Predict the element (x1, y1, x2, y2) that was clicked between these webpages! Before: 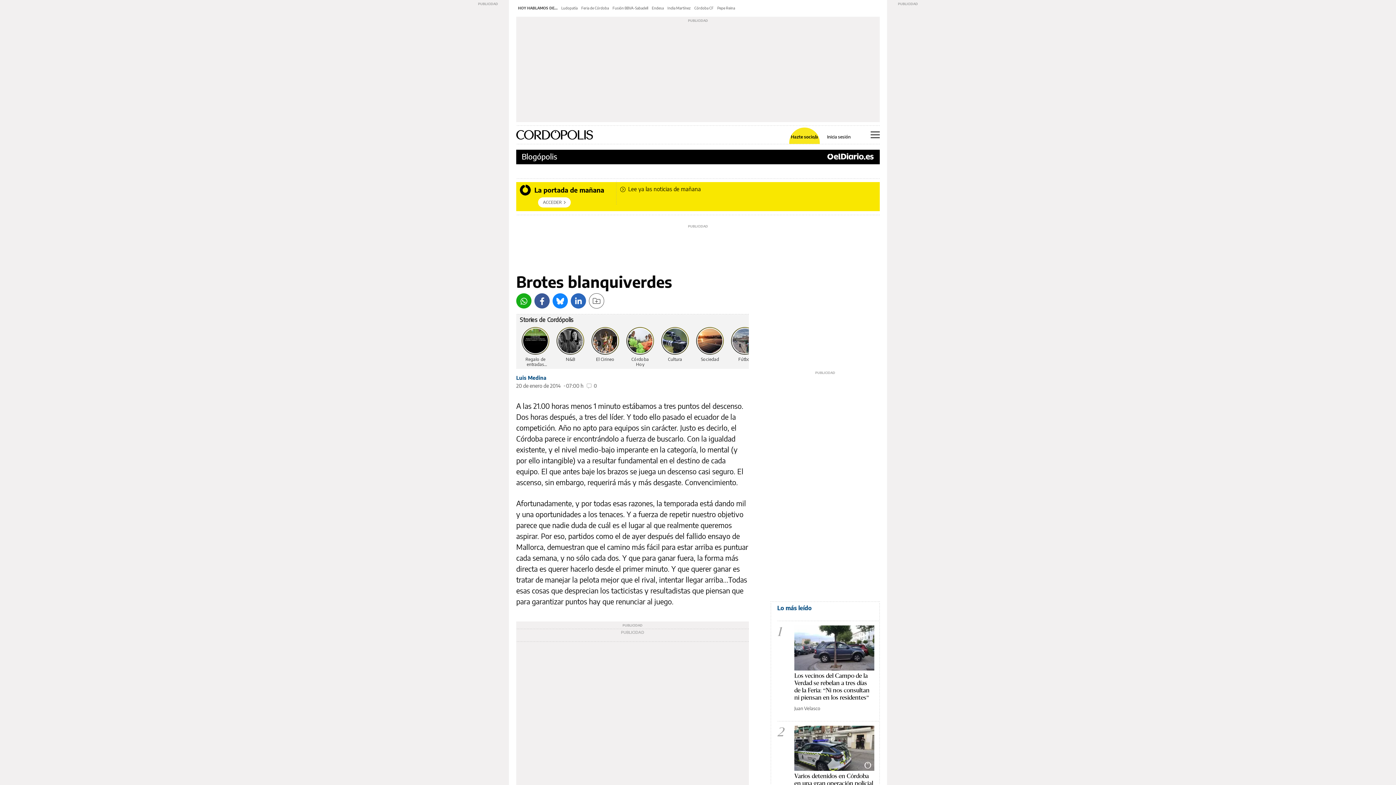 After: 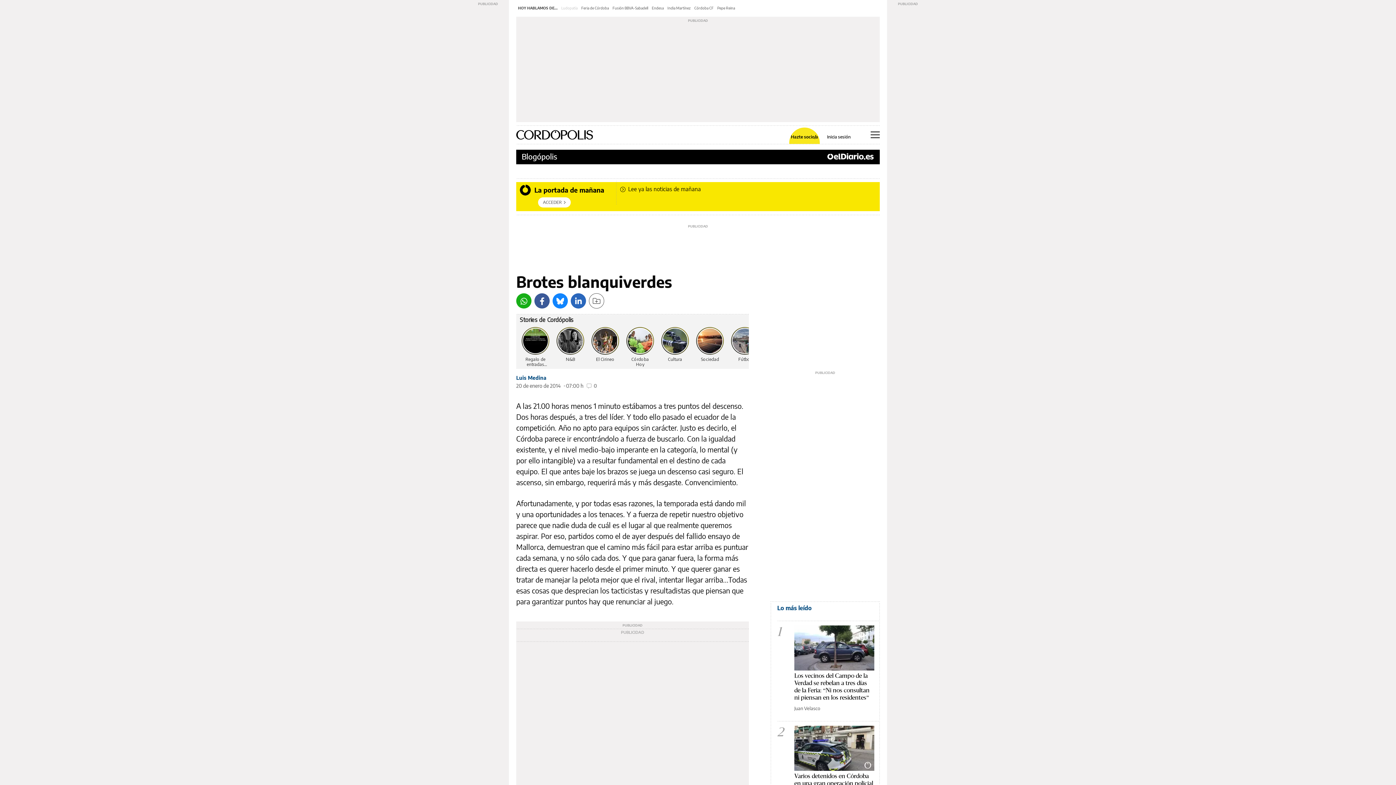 Action: label: Ludopatía bbox: (561, 5, 577, 10)